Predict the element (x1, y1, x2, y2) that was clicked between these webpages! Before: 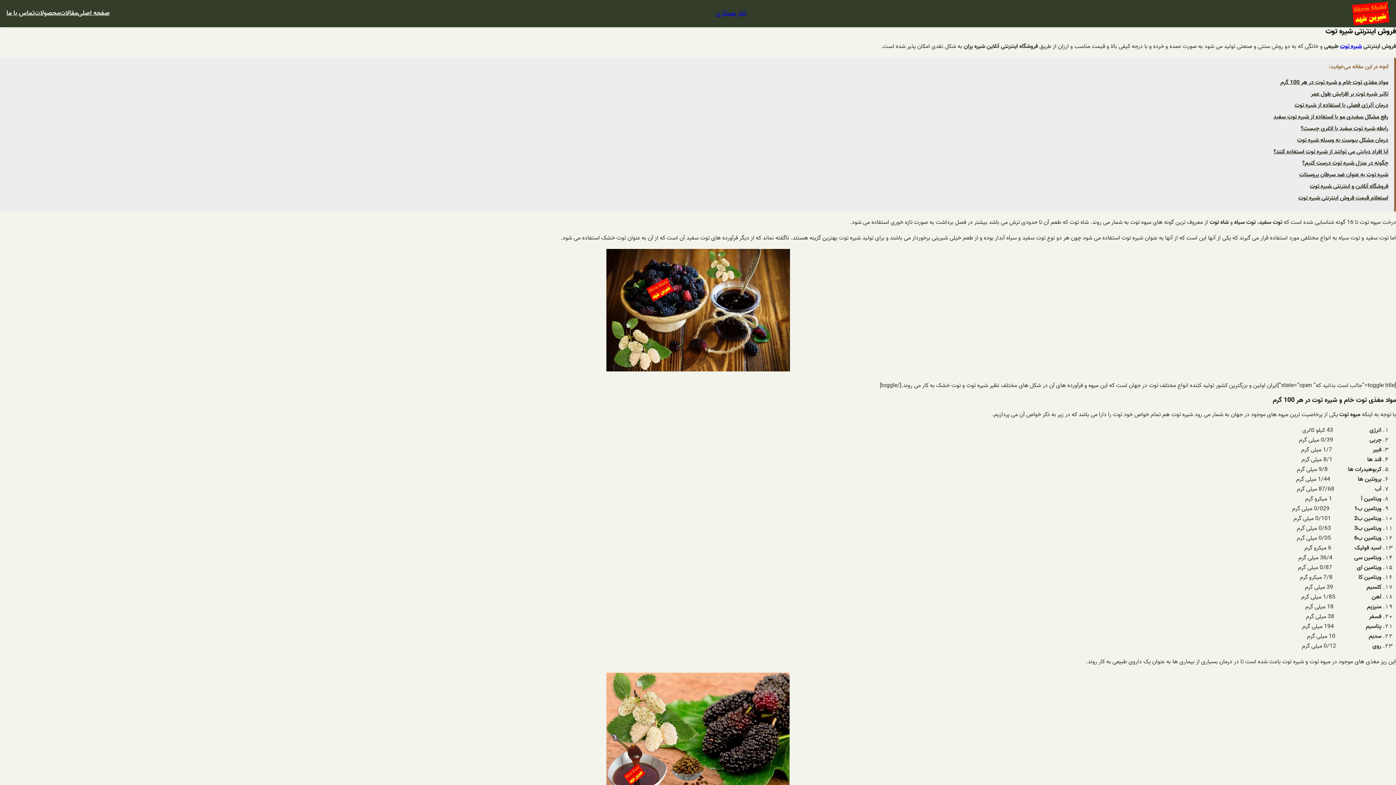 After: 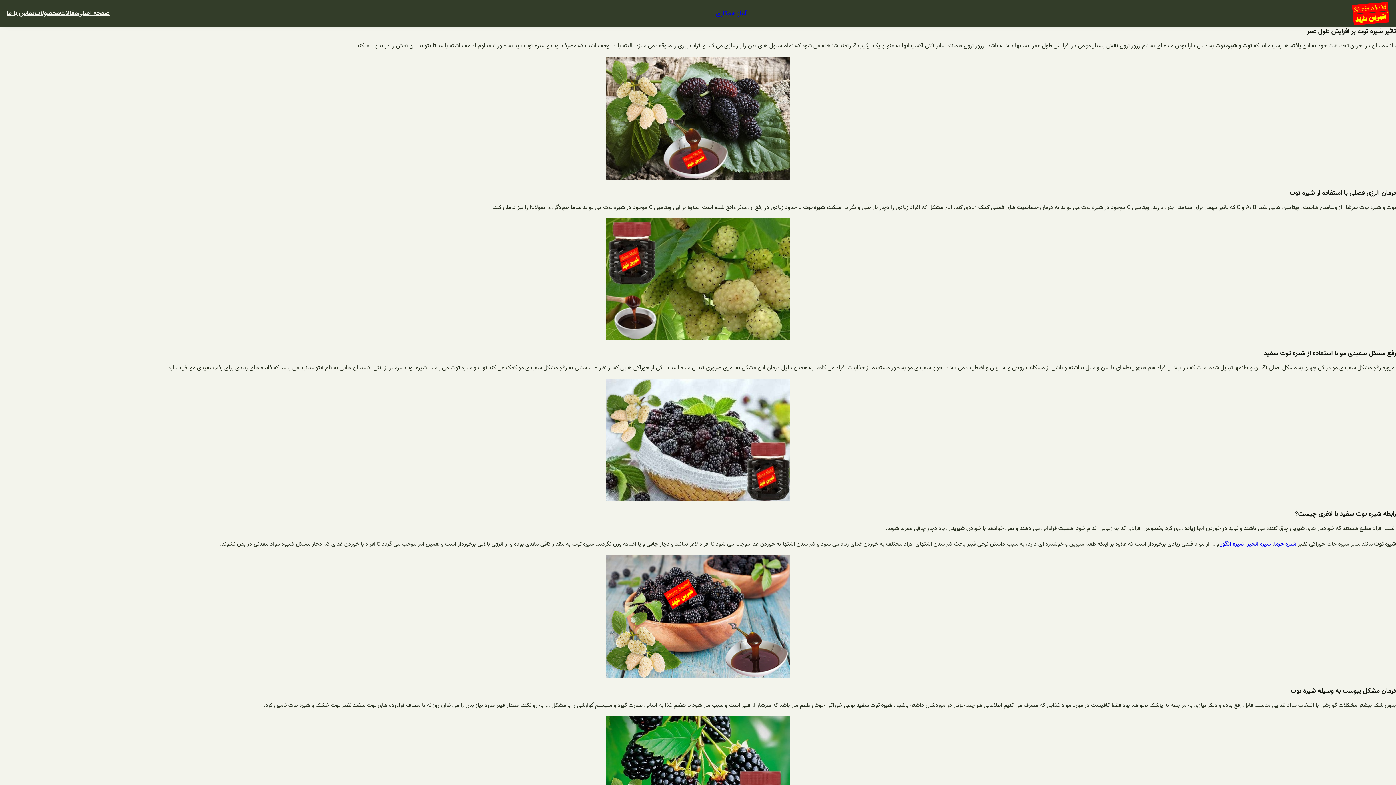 Action: label: تاثیر شیره توت بر افزایش طول عمر bbox: (1311, 89, 1388, 99)